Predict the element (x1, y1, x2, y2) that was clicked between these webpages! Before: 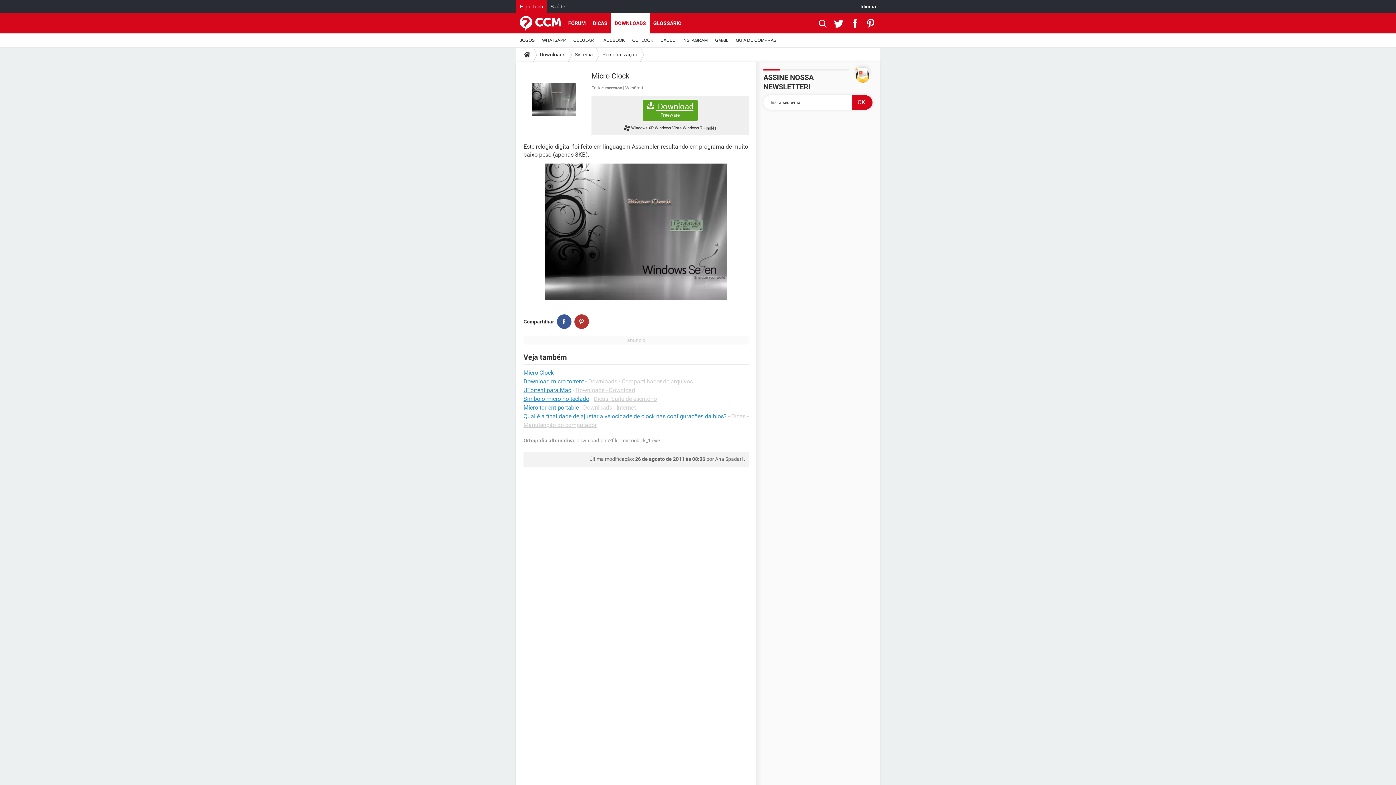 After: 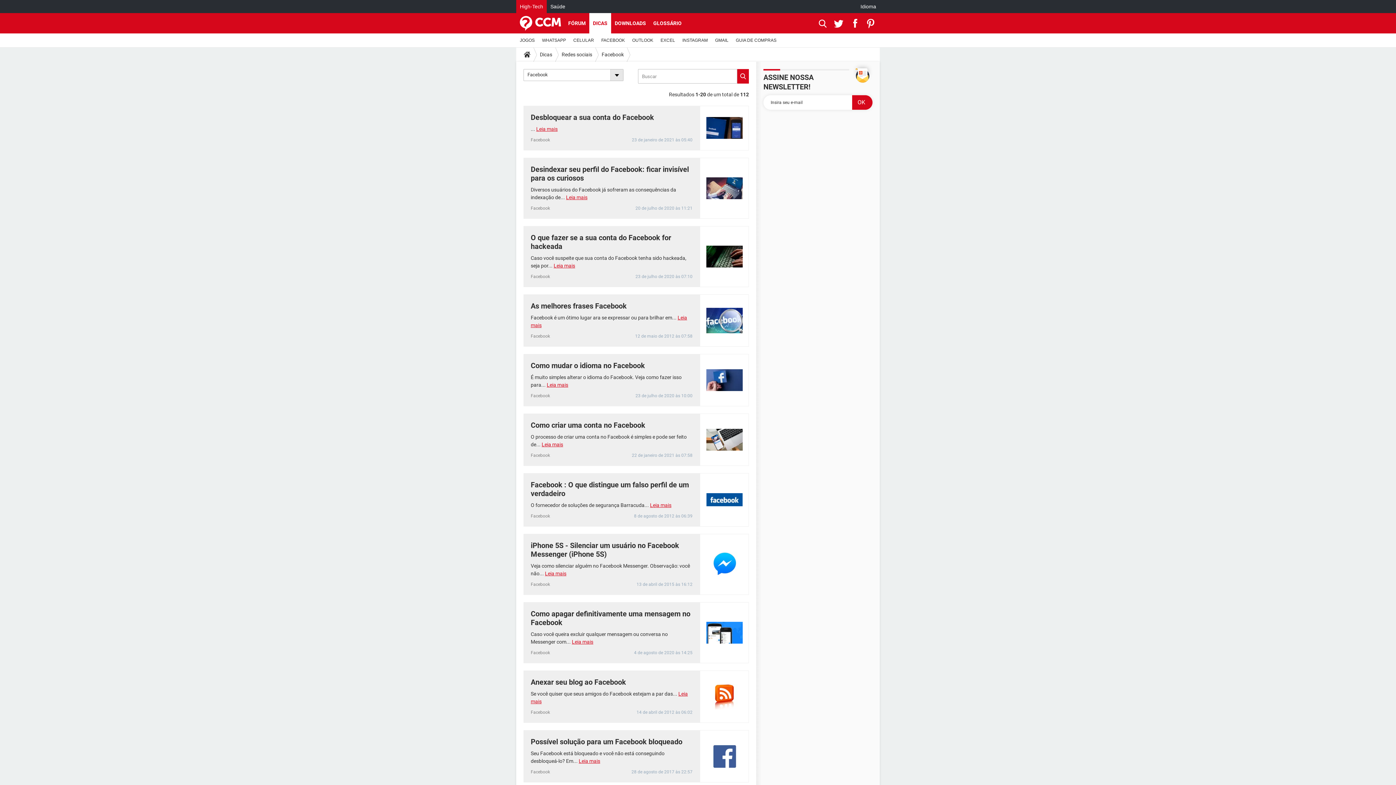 Action: label: FACEBOOK bbox: (597, 33, 628, 47)